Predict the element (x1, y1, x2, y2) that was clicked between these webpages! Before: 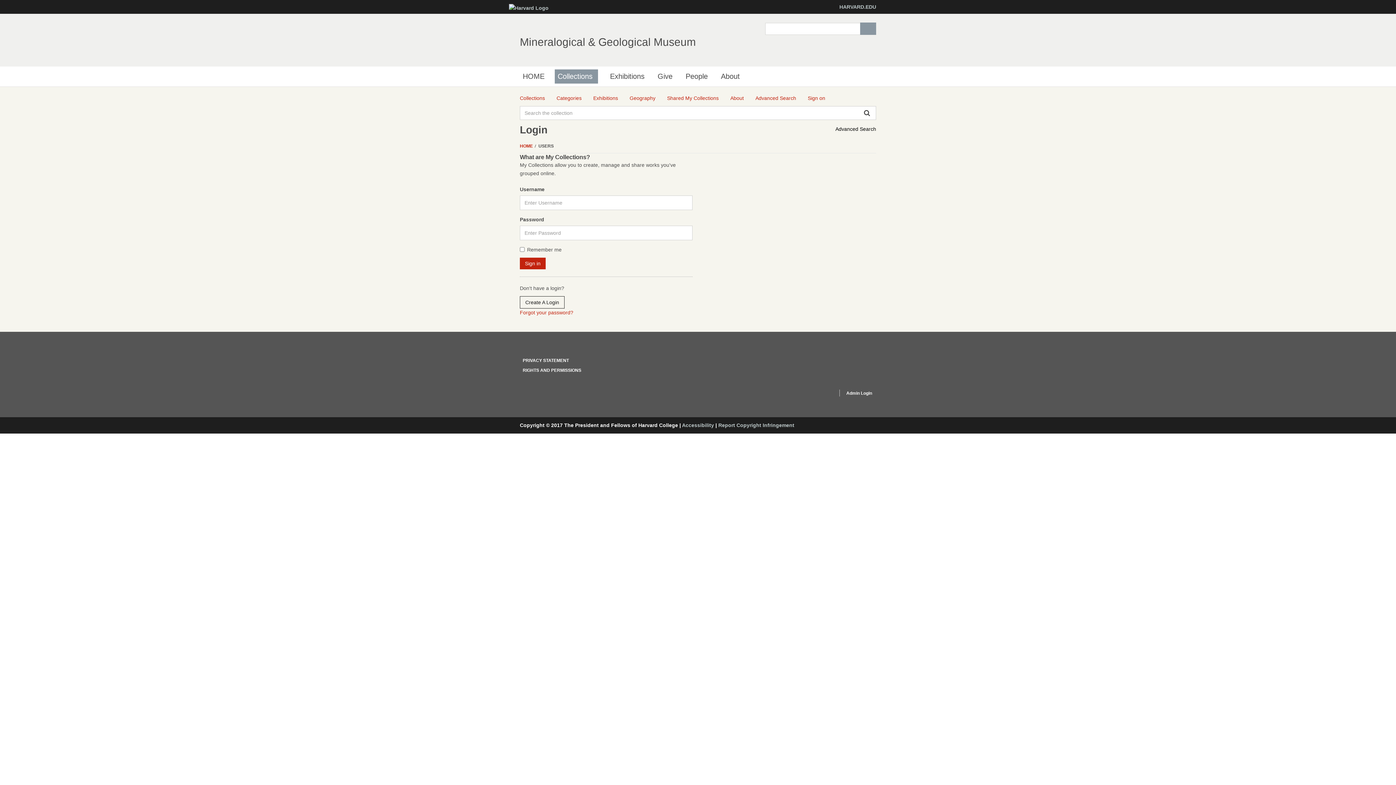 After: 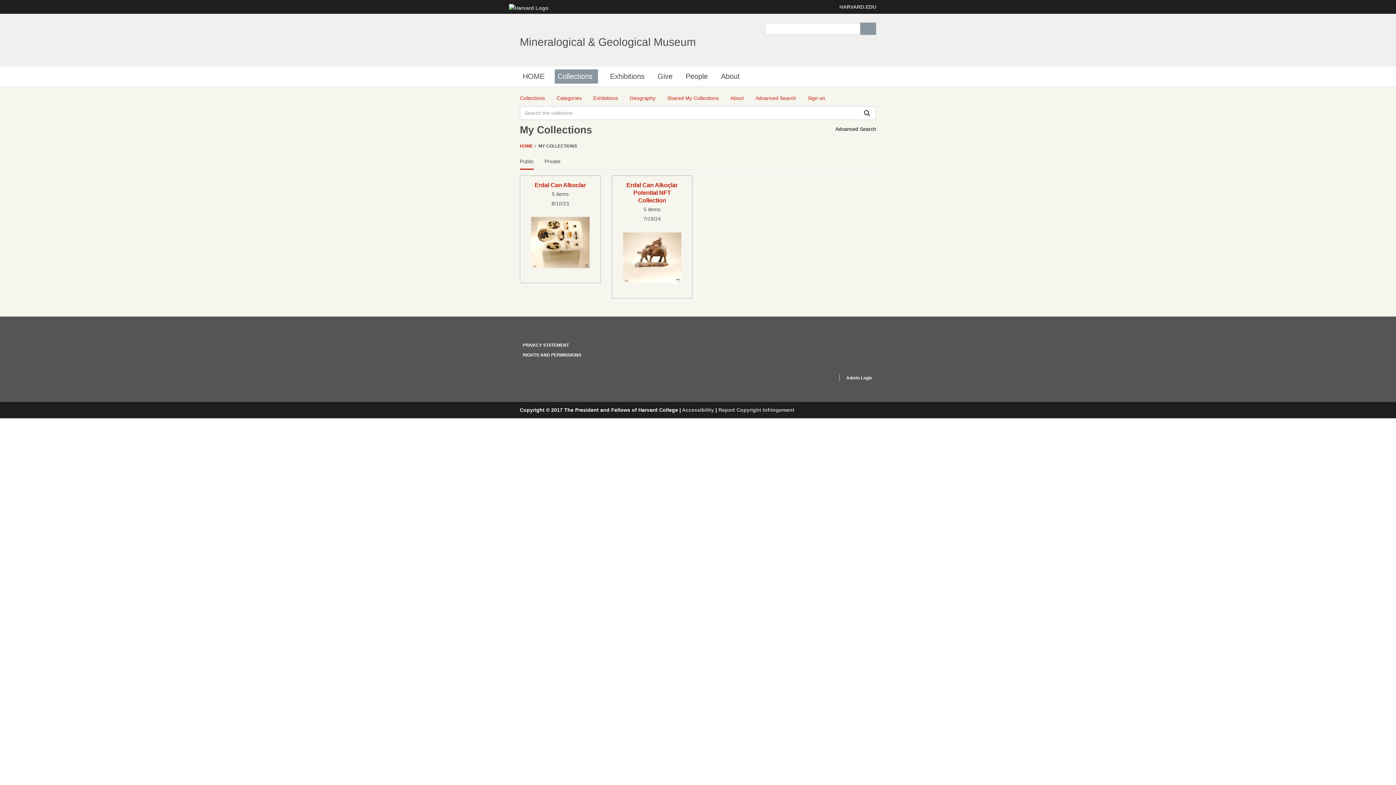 Action: label: Shared My Collections bbox: (667, 94, 718, 102)